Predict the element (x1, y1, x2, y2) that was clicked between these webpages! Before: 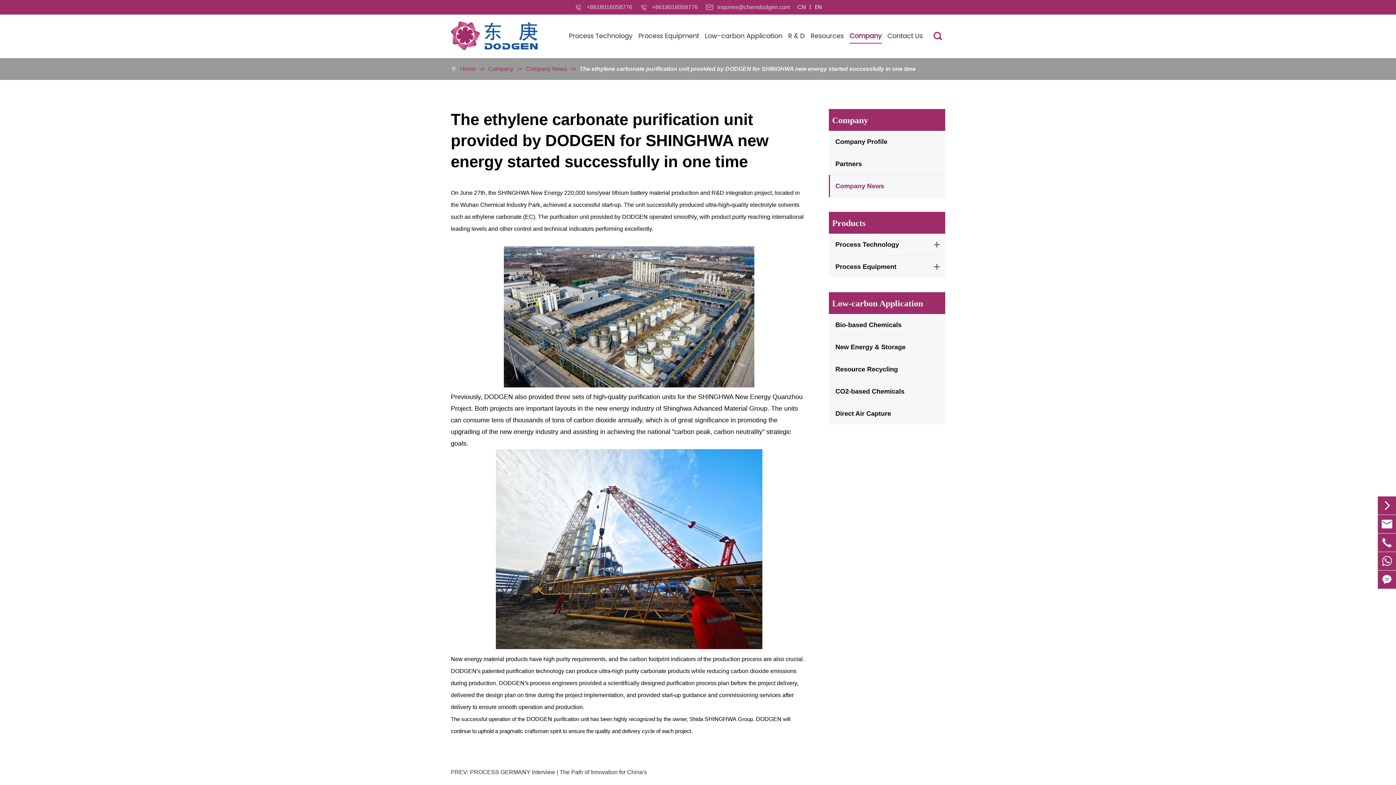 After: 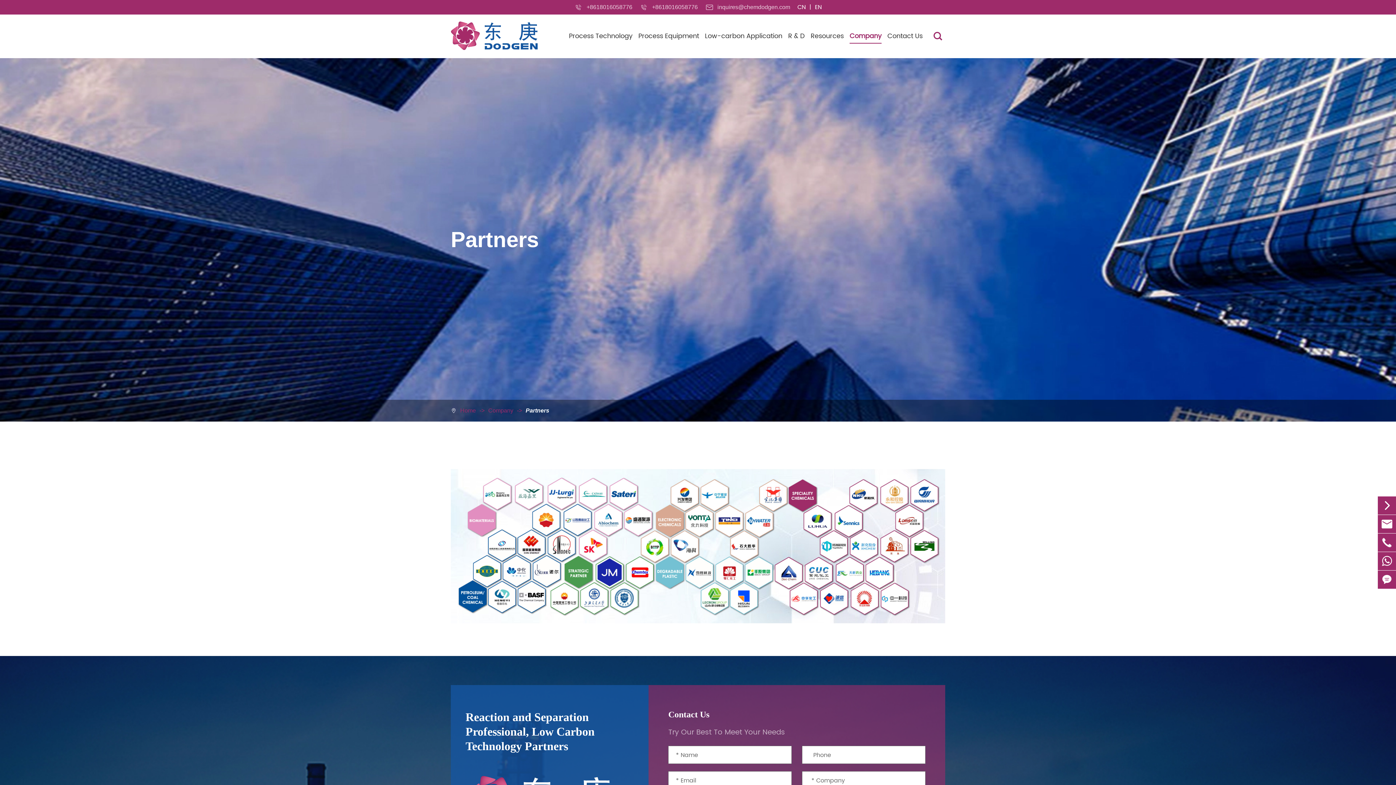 Action: label: Partners bbox: (835, 153, 932, 174)